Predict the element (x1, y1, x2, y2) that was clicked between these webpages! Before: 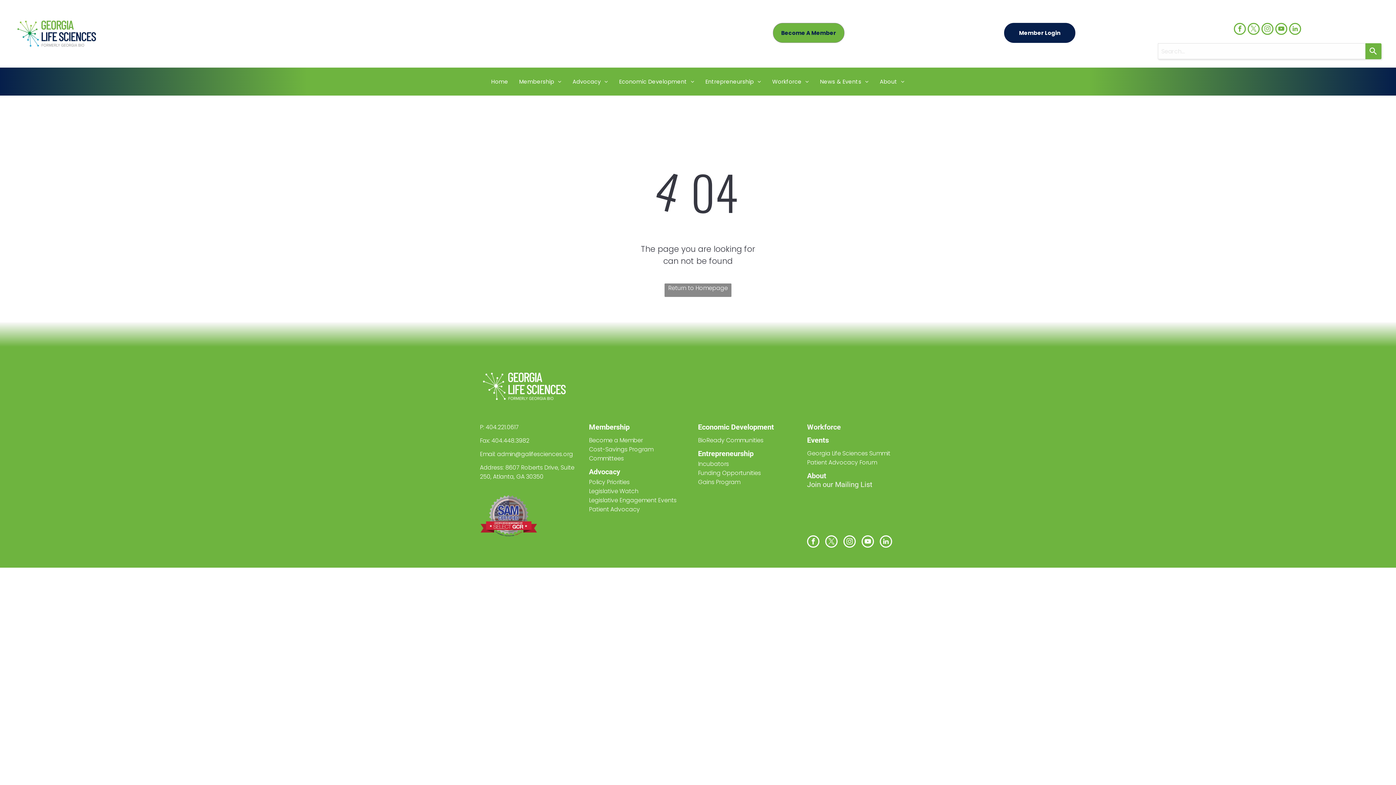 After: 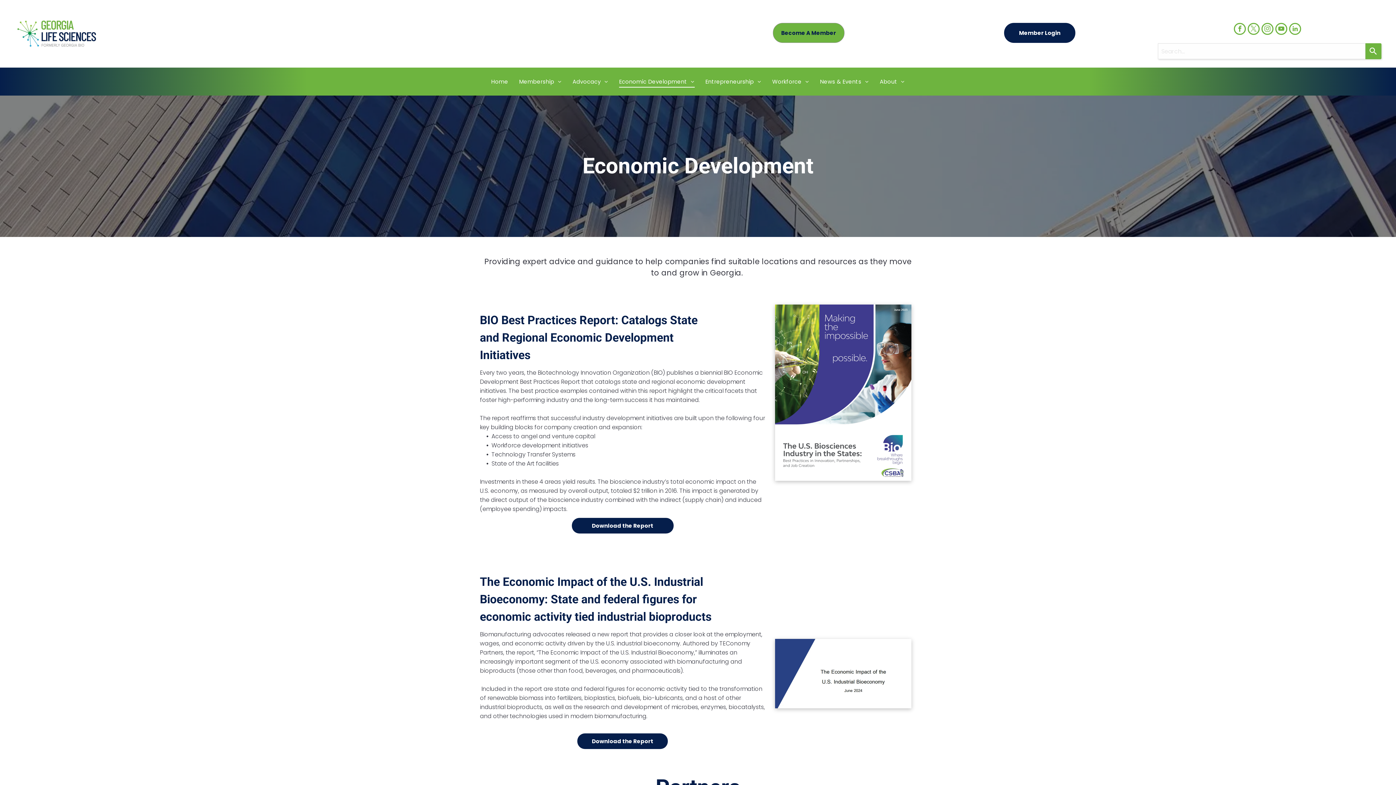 Action: label: Economic Development bbox: (698, 422, 774, 431)